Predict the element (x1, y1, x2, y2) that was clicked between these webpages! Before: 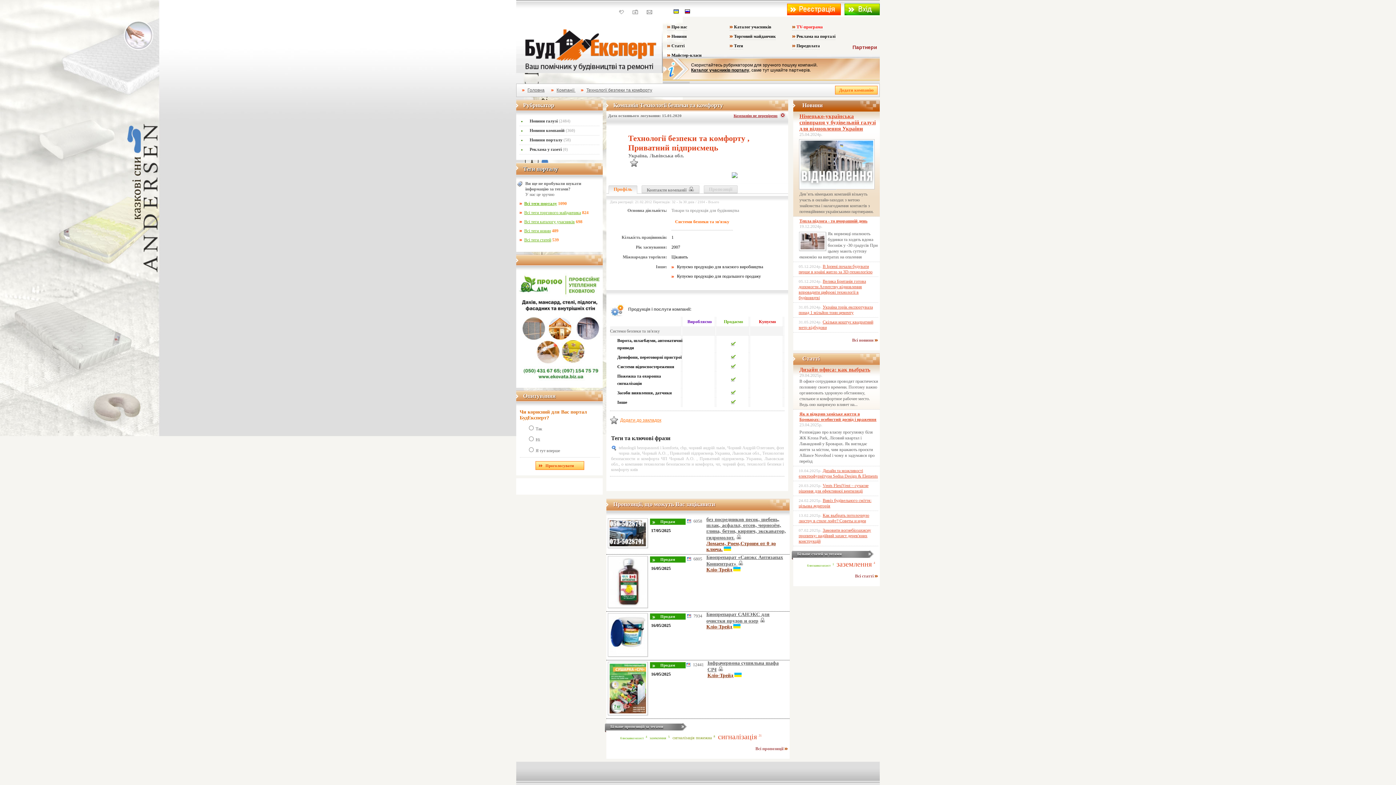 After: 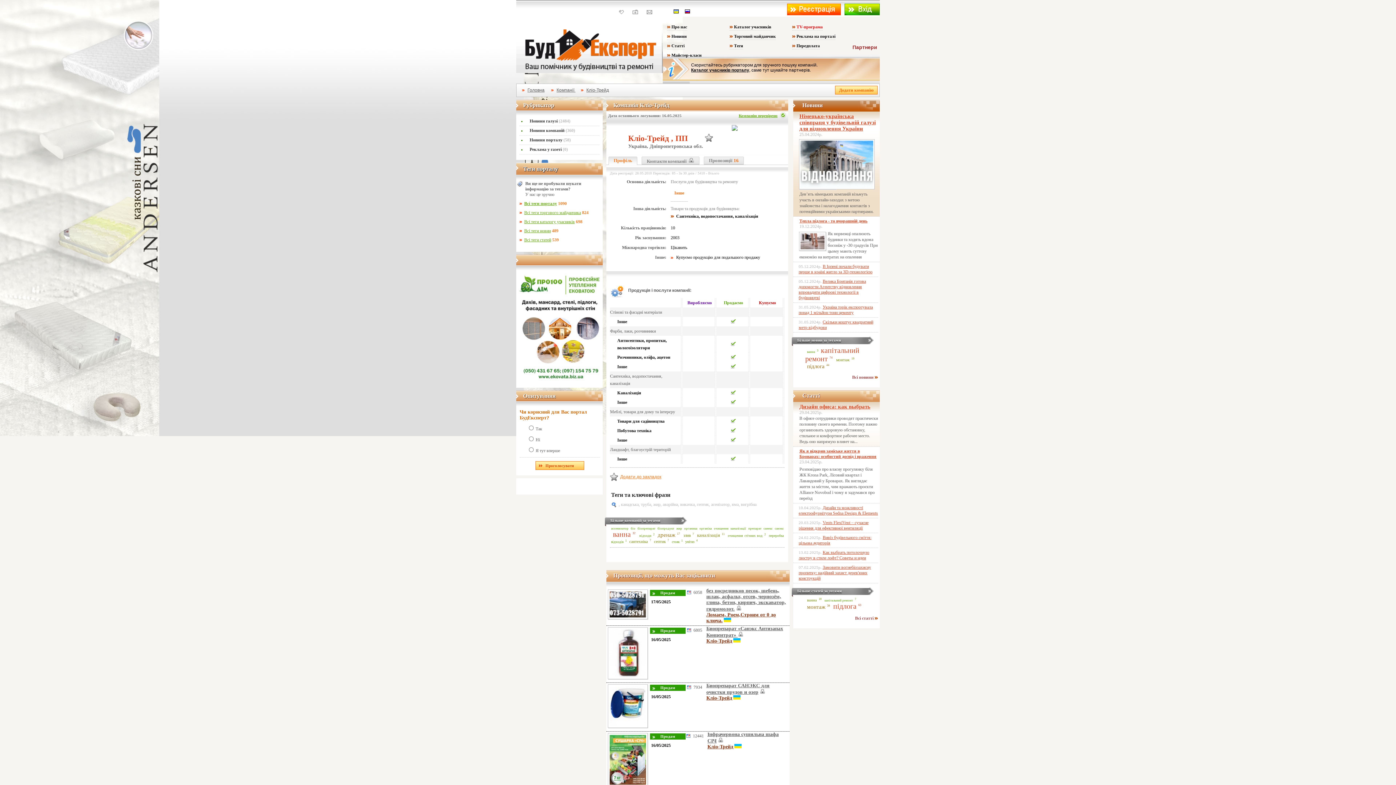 Action: label: Кліо-Трейд bbox: (707, 673, 733, 678)